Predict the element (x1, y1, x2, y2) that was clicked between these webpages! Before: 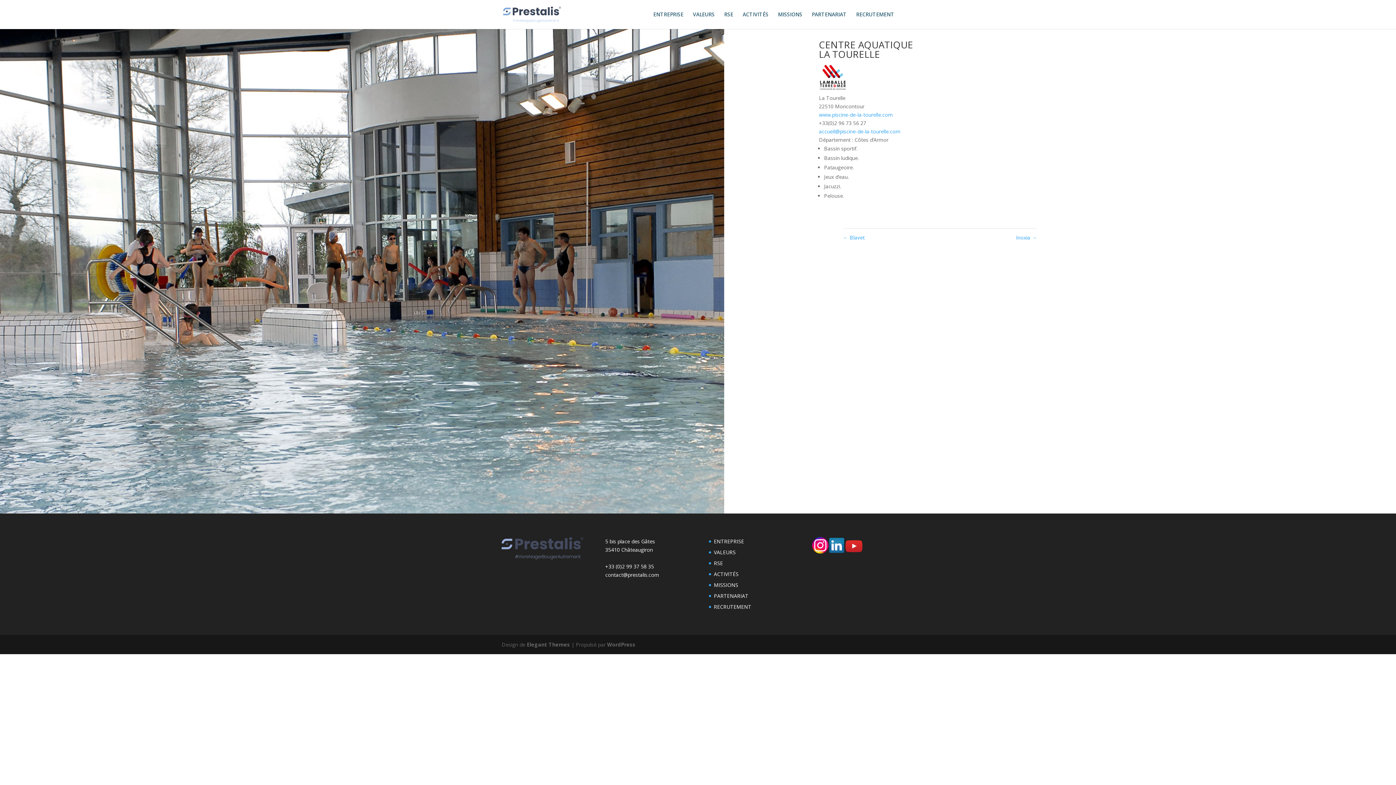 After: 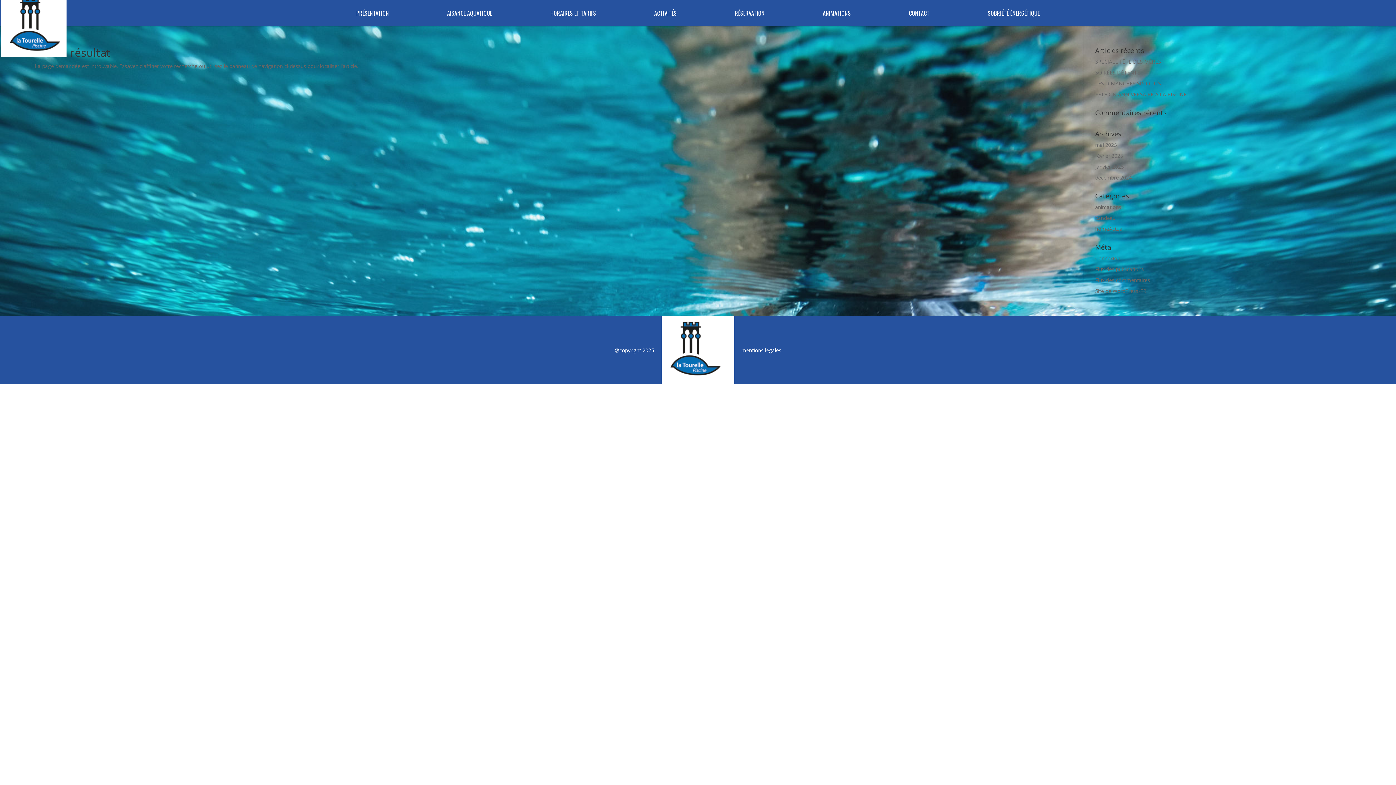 Action: bbox: (819, 128, 900, 134) label: accueil@piscine-de-la-tourelle.com